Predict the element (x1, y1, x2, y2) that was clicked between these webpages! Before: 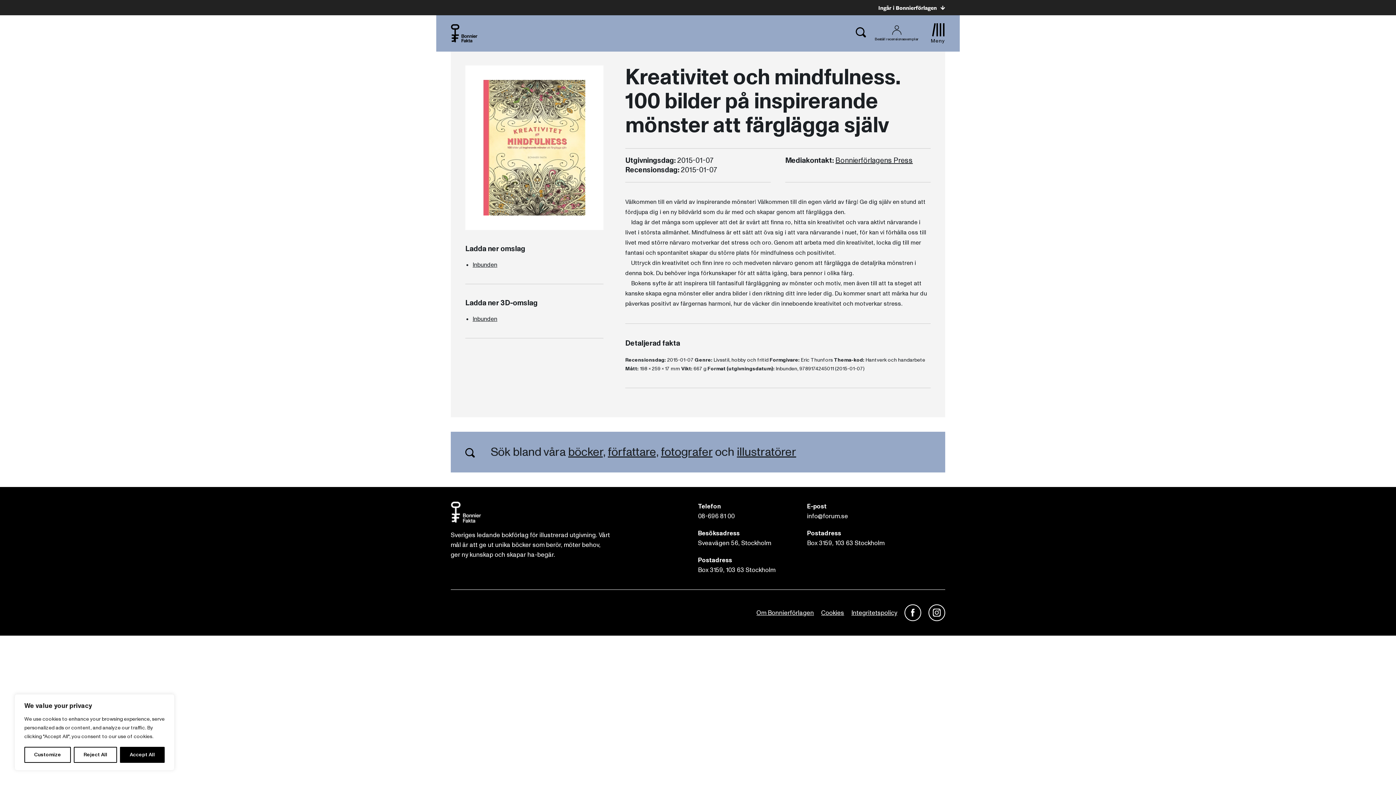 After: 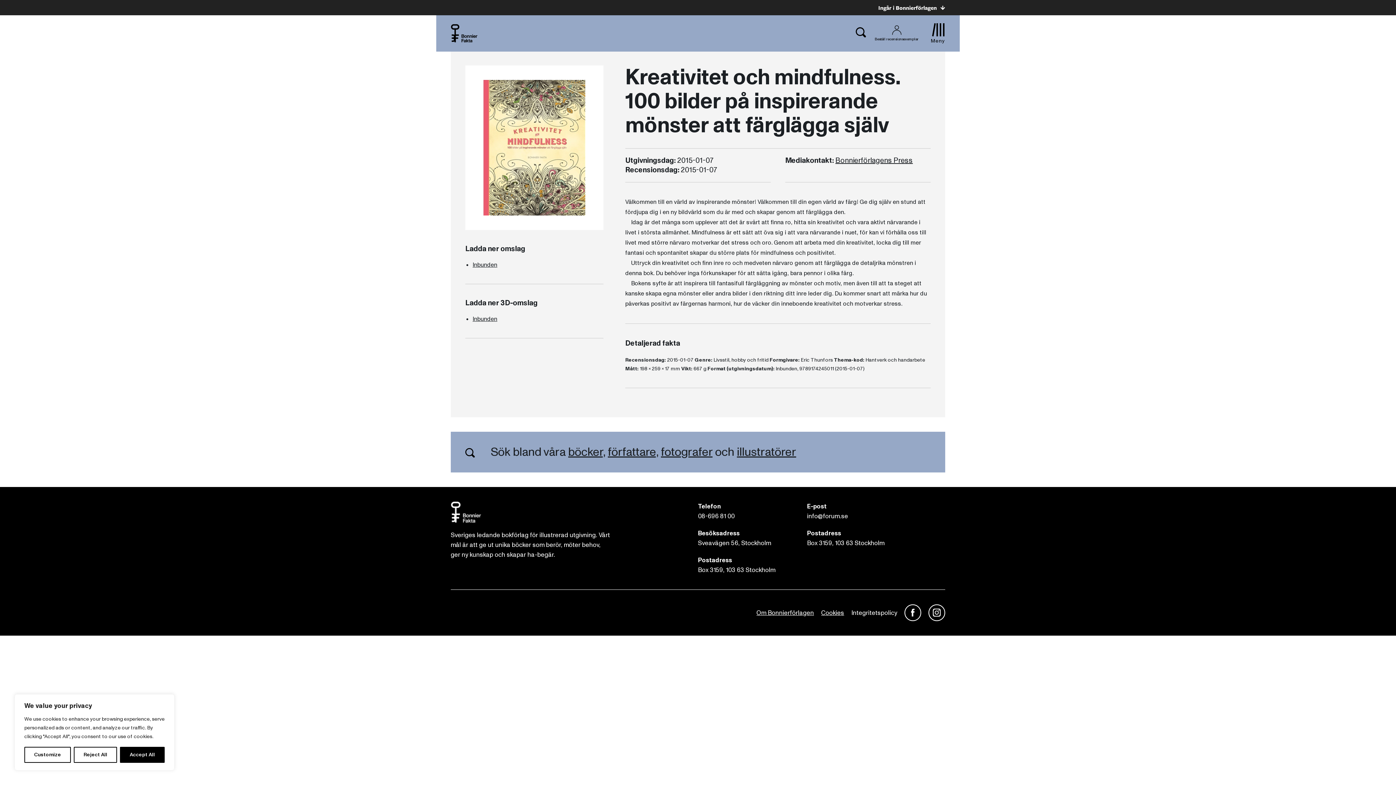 Action: label: Integritetspolicy bbox: (851, 608, 897, 618)